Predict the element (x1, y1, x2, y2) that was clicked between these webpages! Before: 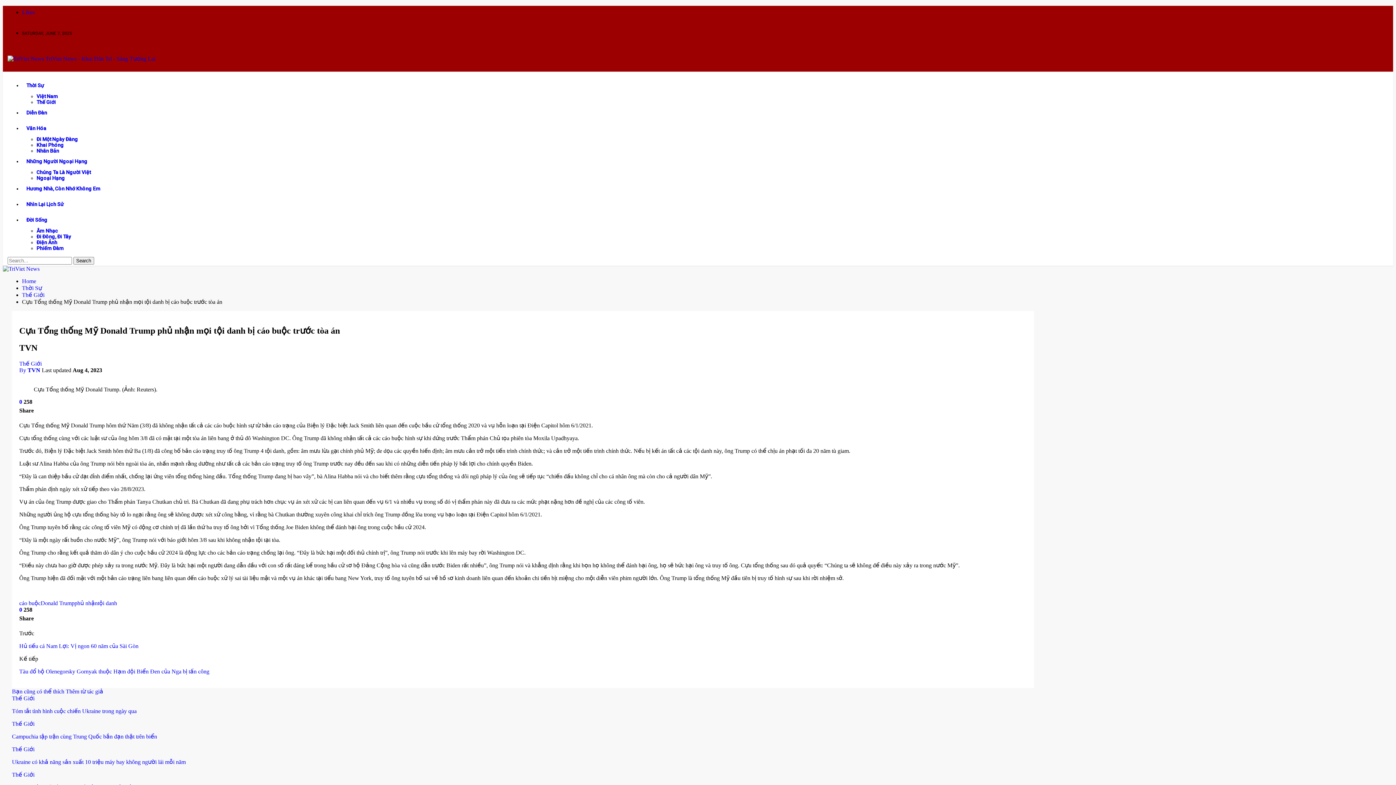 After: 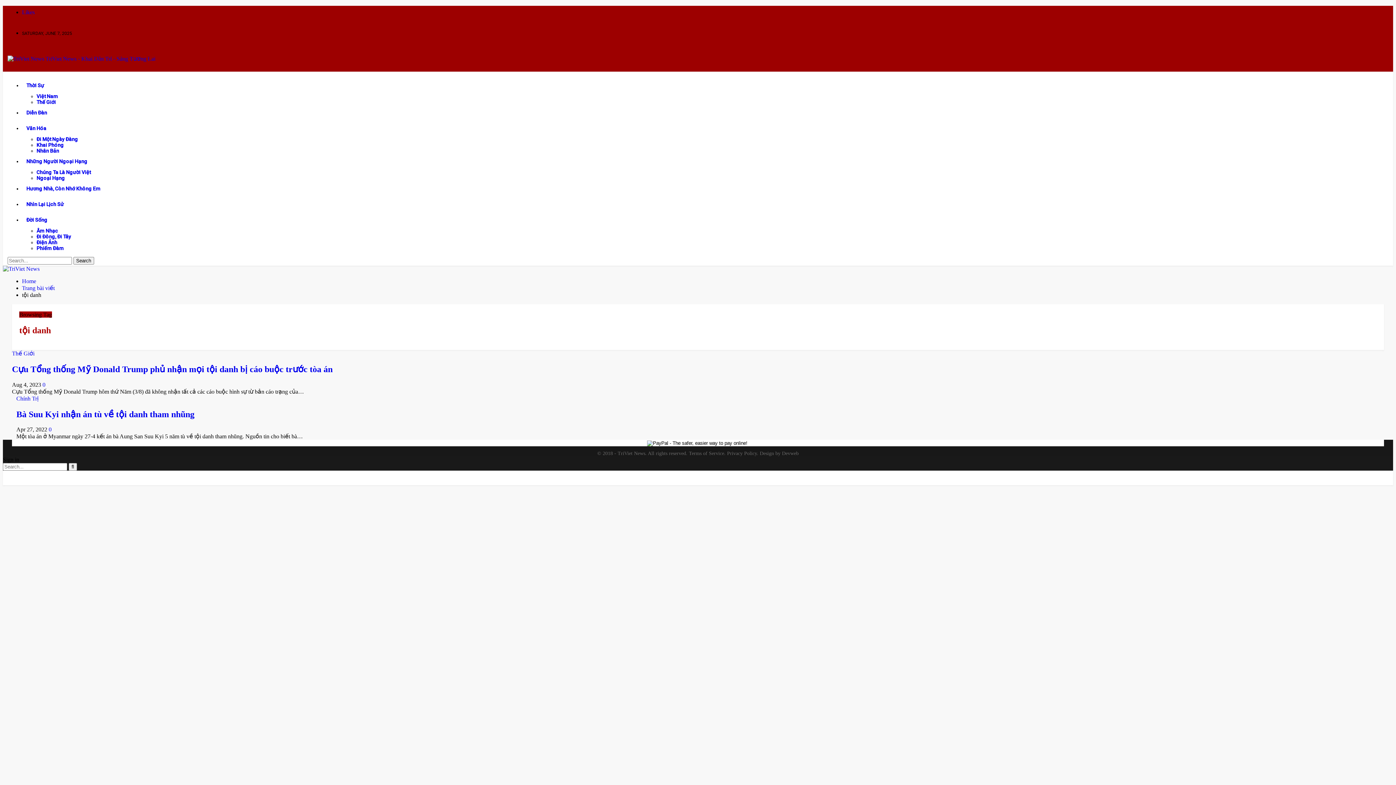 Action: label: tội danh bbox: (97, 600, 117, 606)